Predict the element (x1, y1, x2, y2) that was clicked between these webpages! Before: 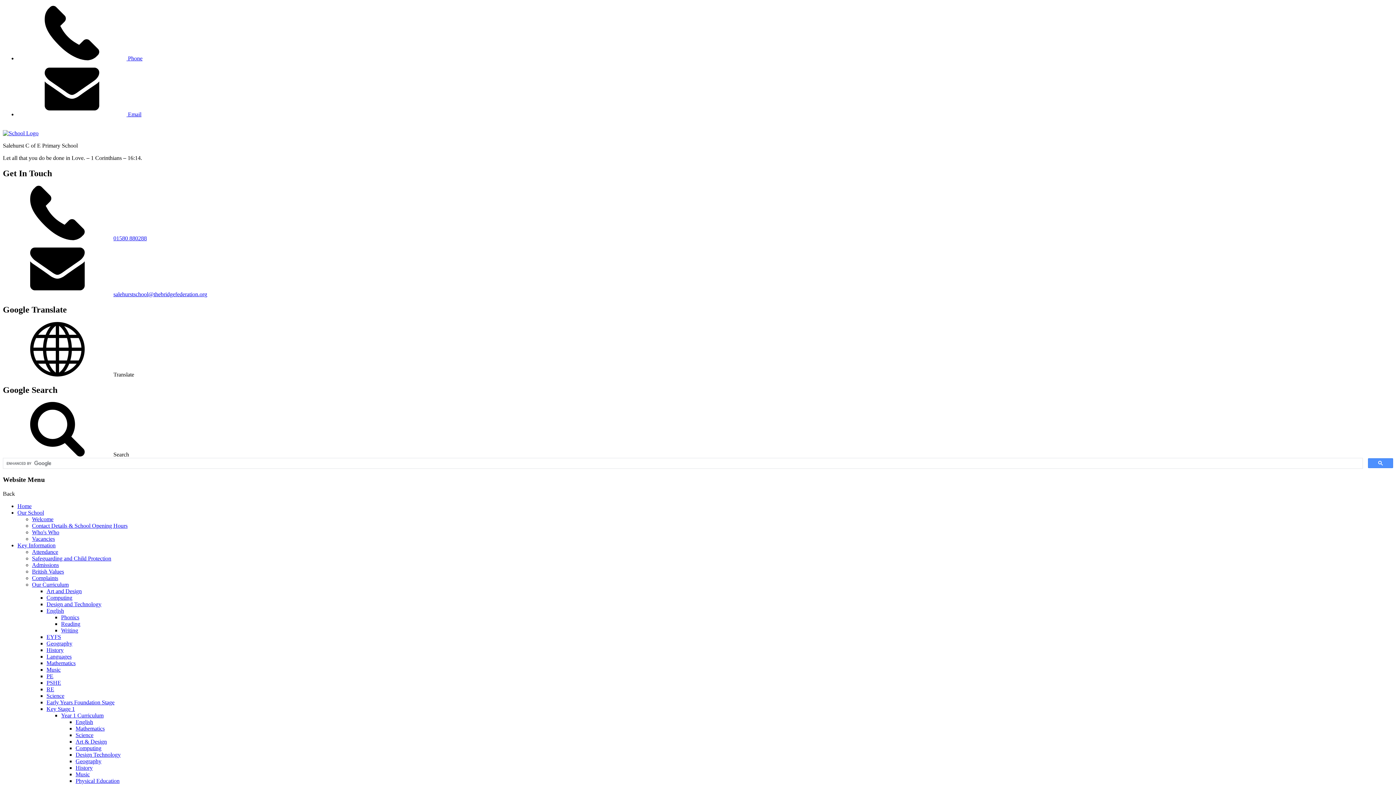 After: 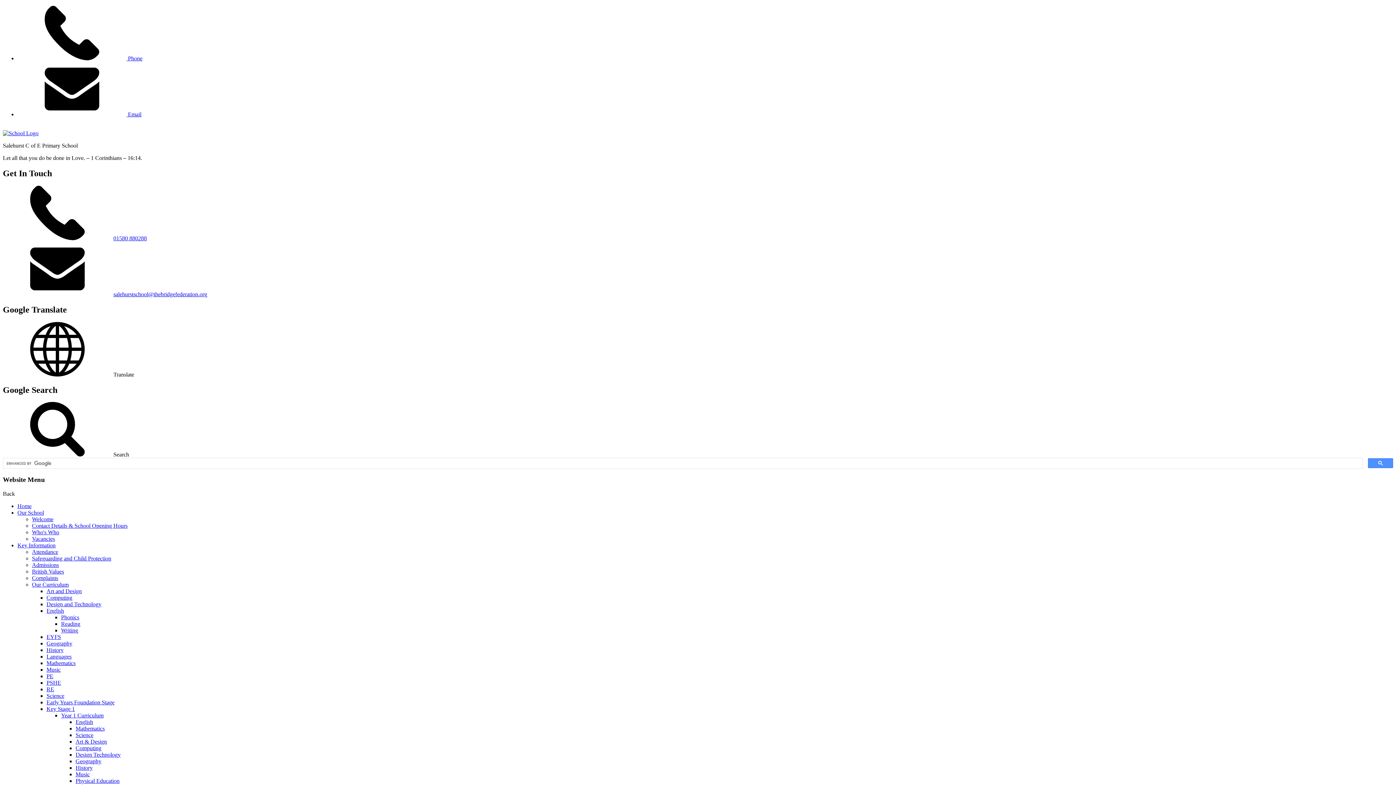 Action: label: Geography bbox: (75, 758, 101, 764)